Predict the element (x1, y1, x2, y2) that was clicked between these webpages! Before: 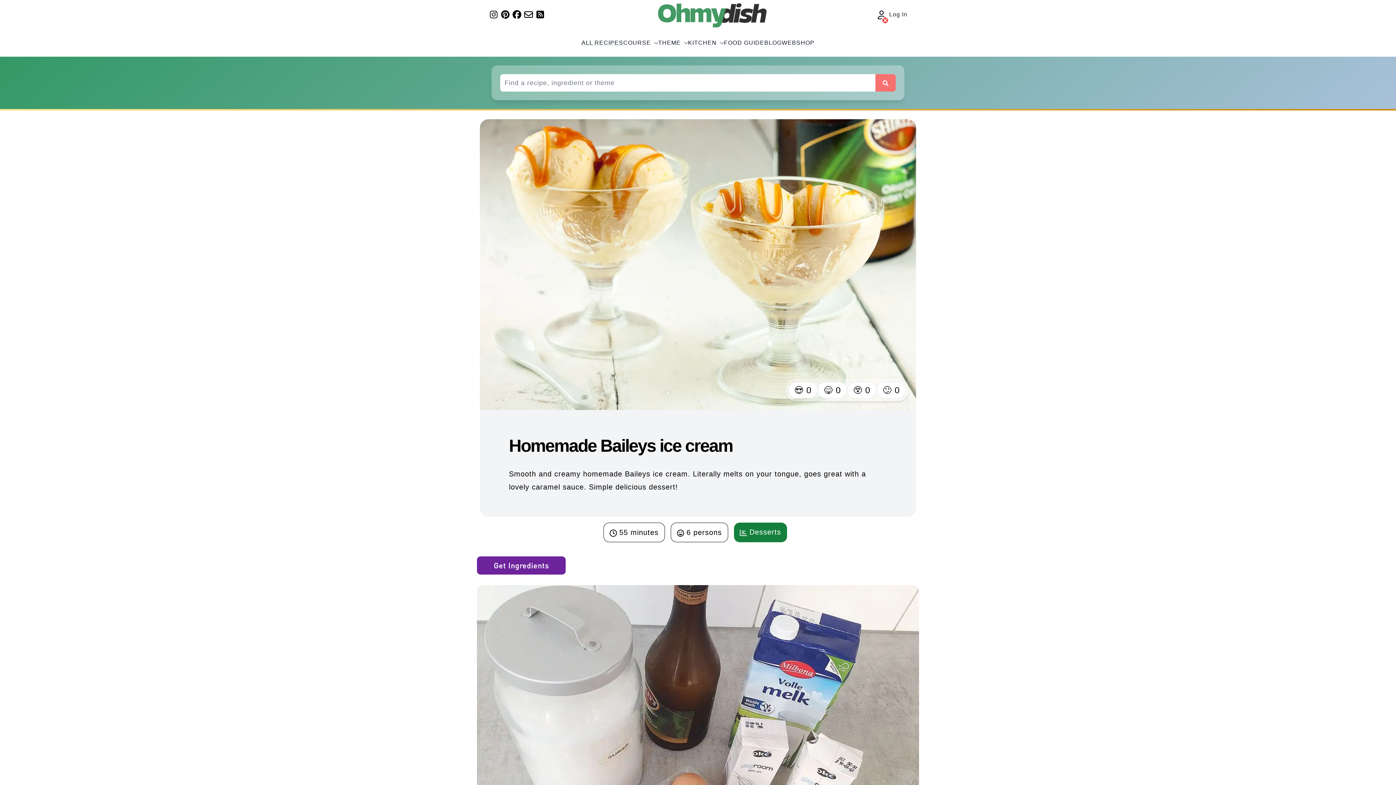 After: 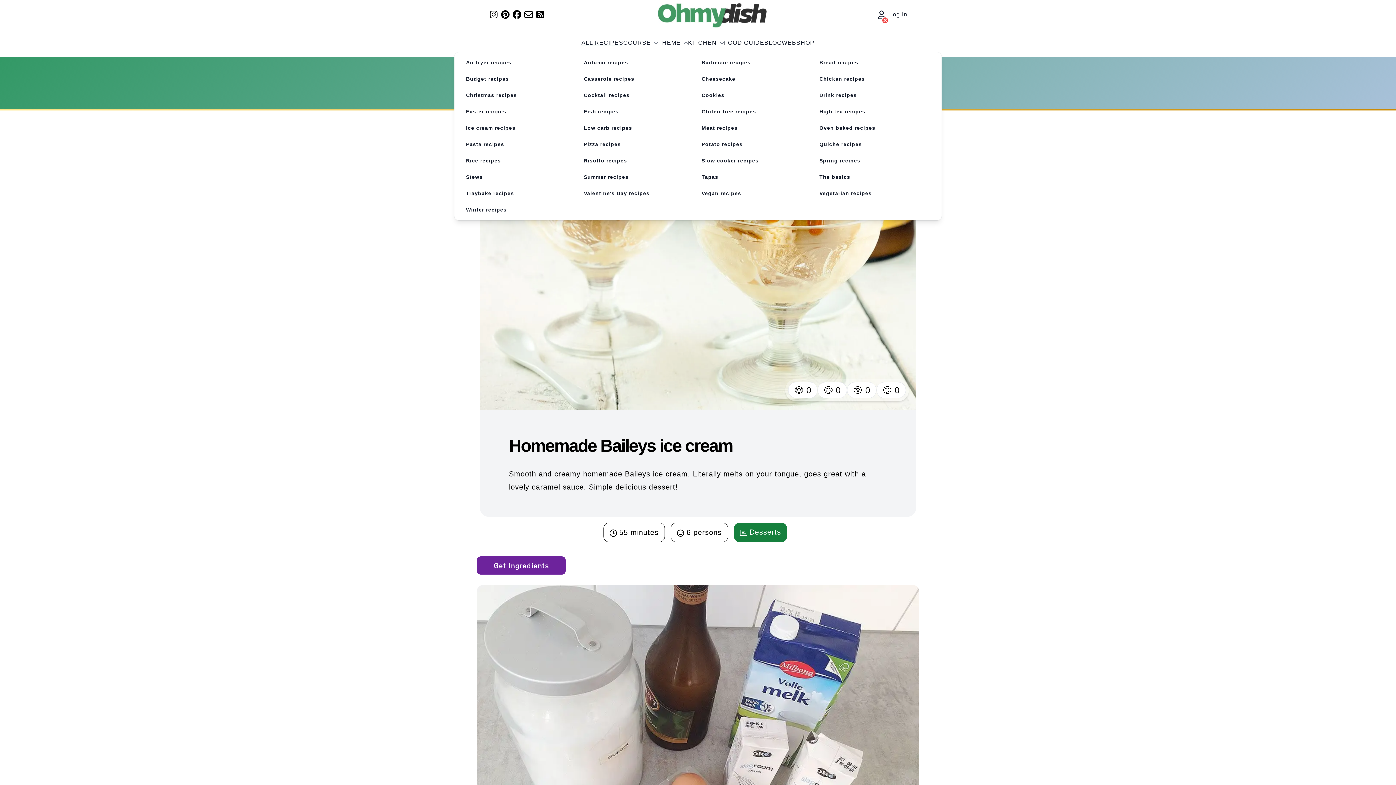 Action: label: THEME bbox: (658, 37, 688, 47)